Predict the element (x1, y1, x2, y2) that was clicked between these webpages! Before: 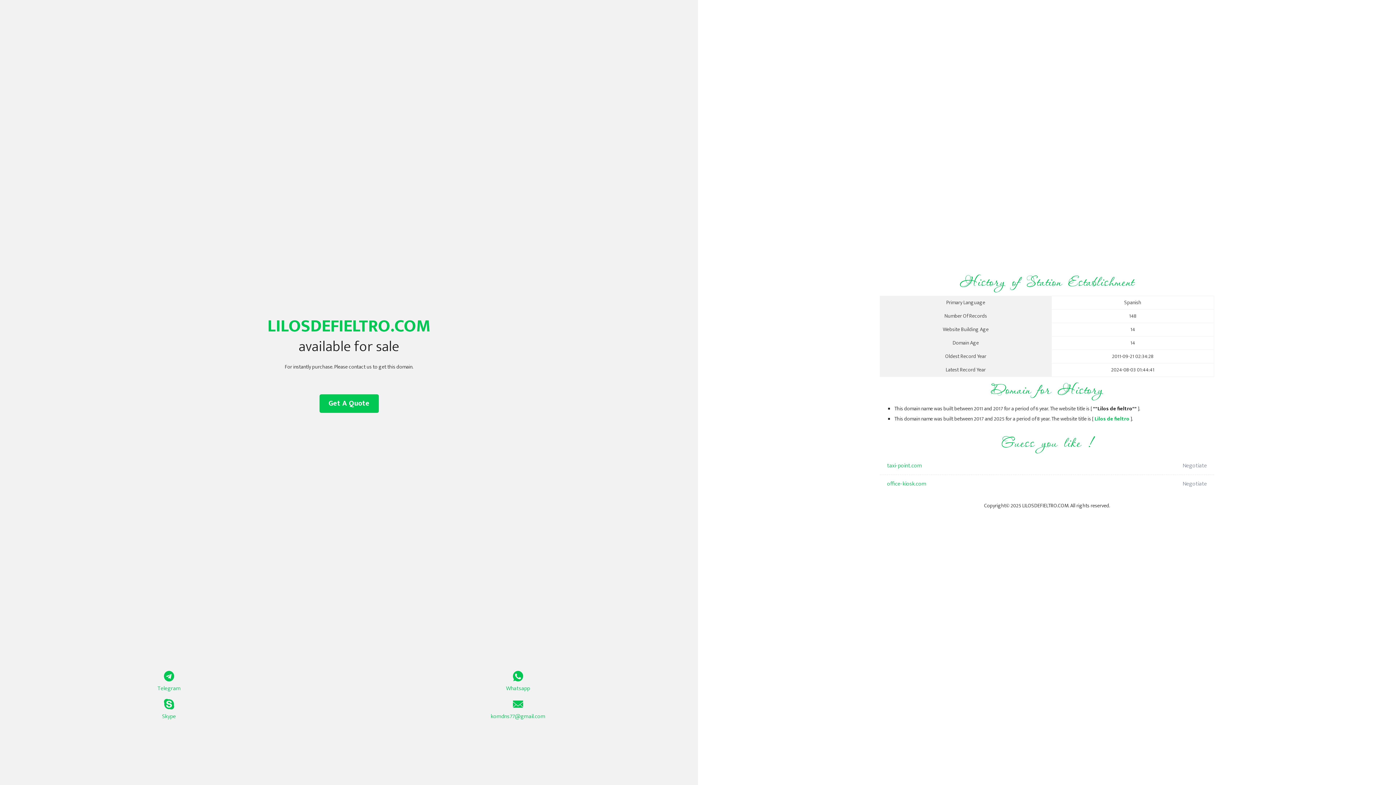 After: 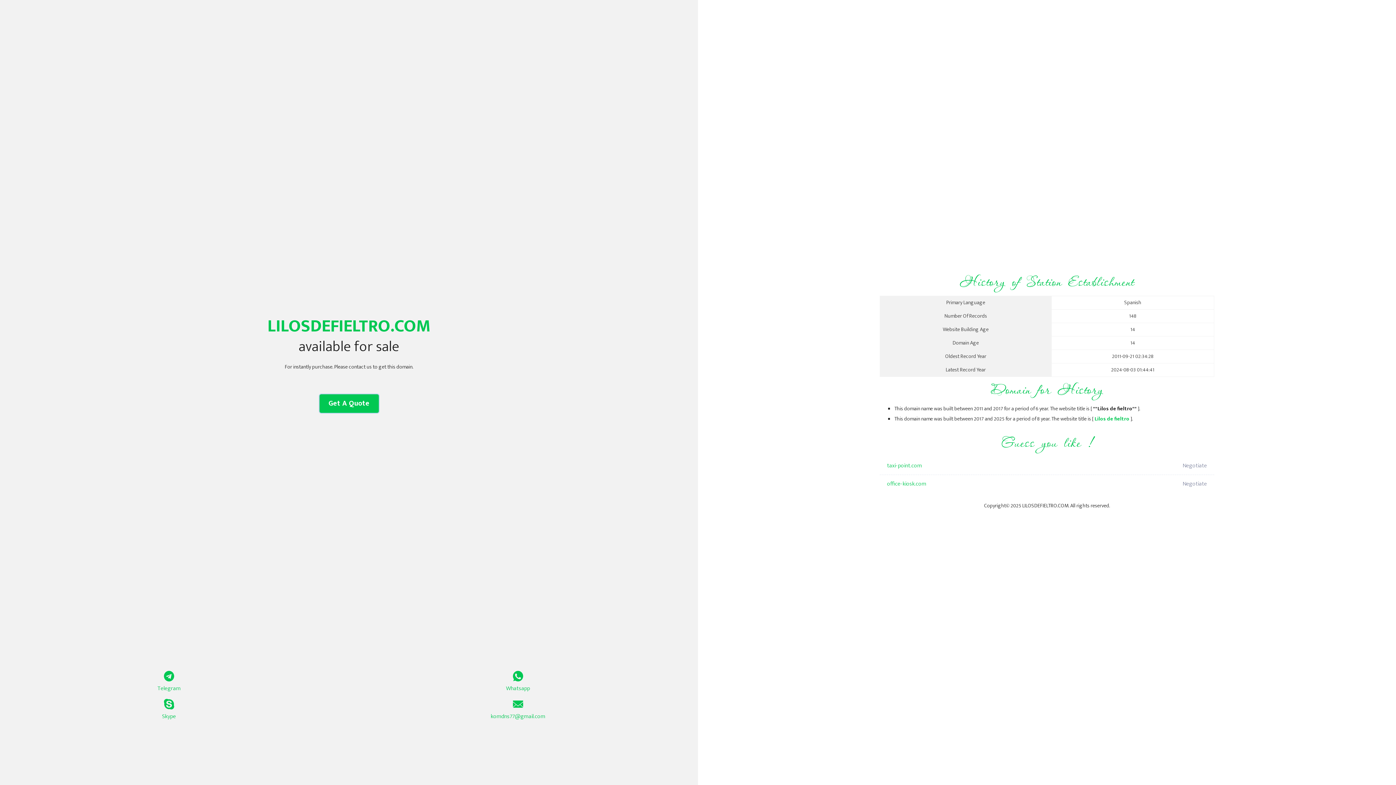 Action: bbox: (319, 394, 378, 413) label: Get A Quote